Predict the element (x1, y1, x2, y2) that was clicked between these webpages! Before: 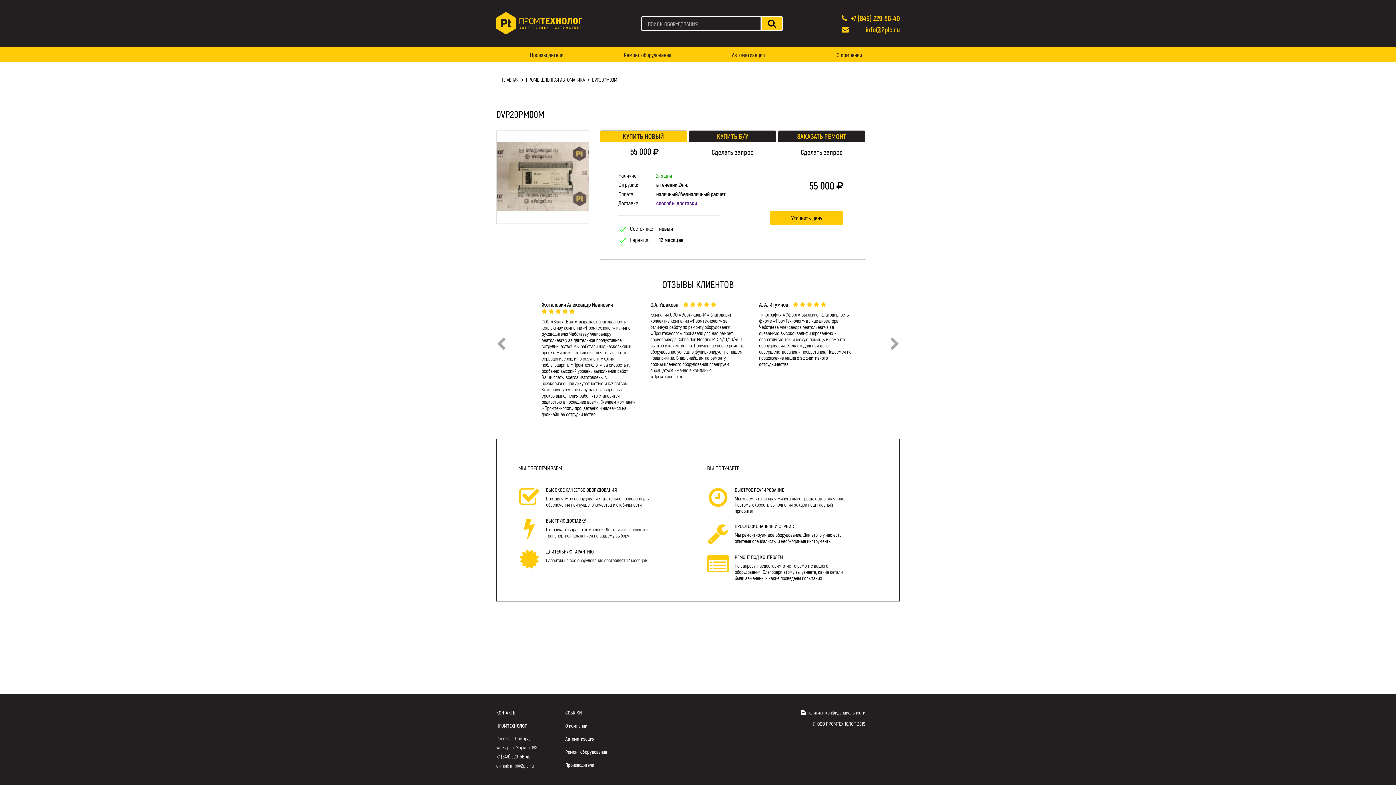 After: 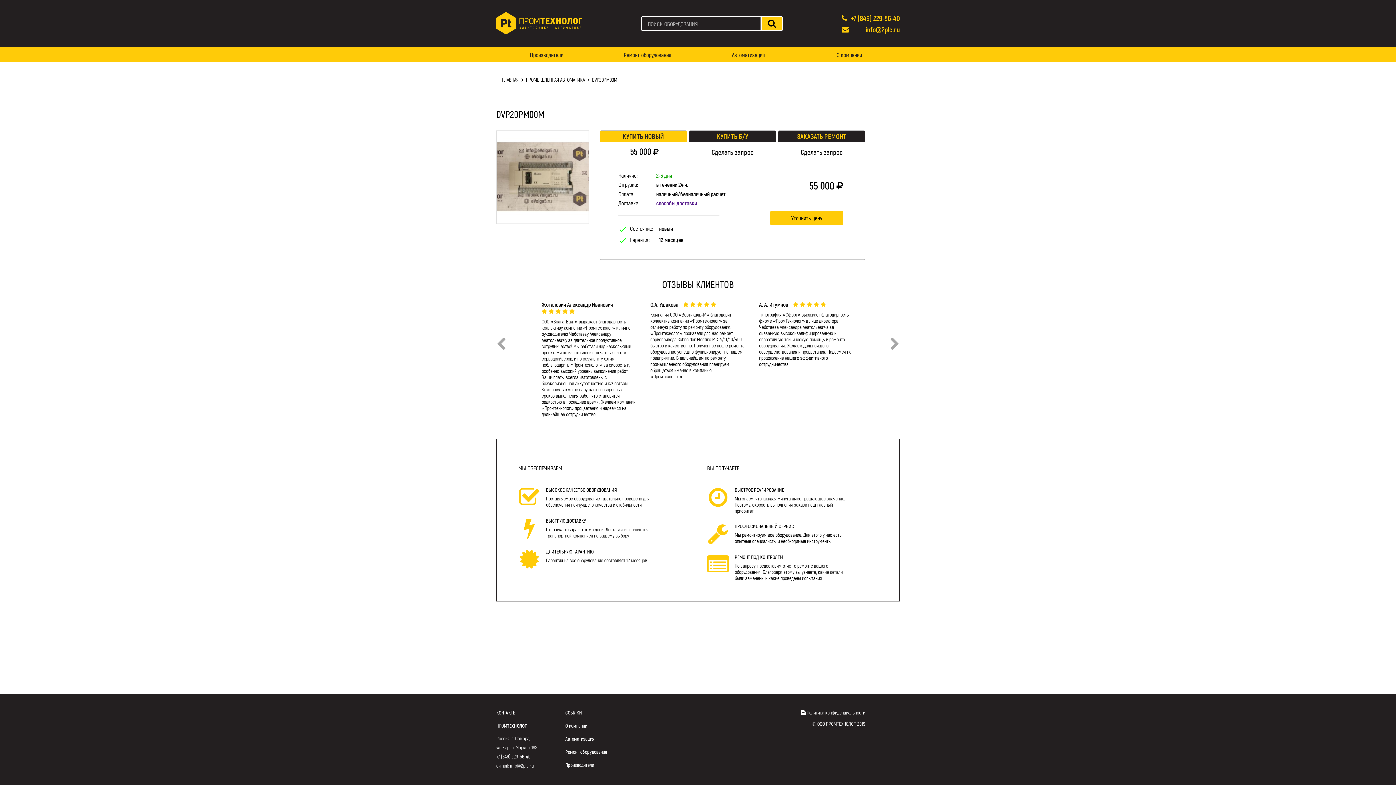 Action: bbox: (865, 24, 900, 33) label: info@2plc.ru